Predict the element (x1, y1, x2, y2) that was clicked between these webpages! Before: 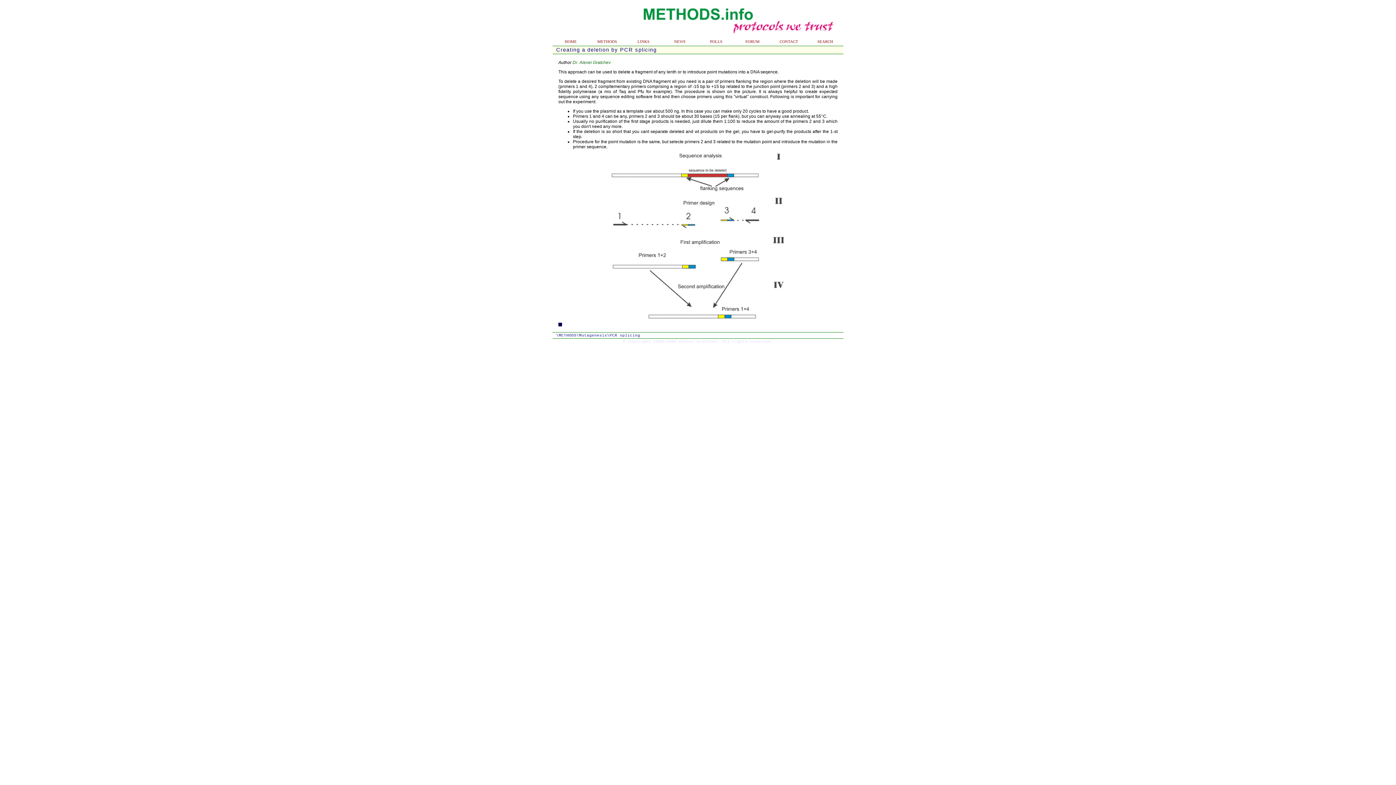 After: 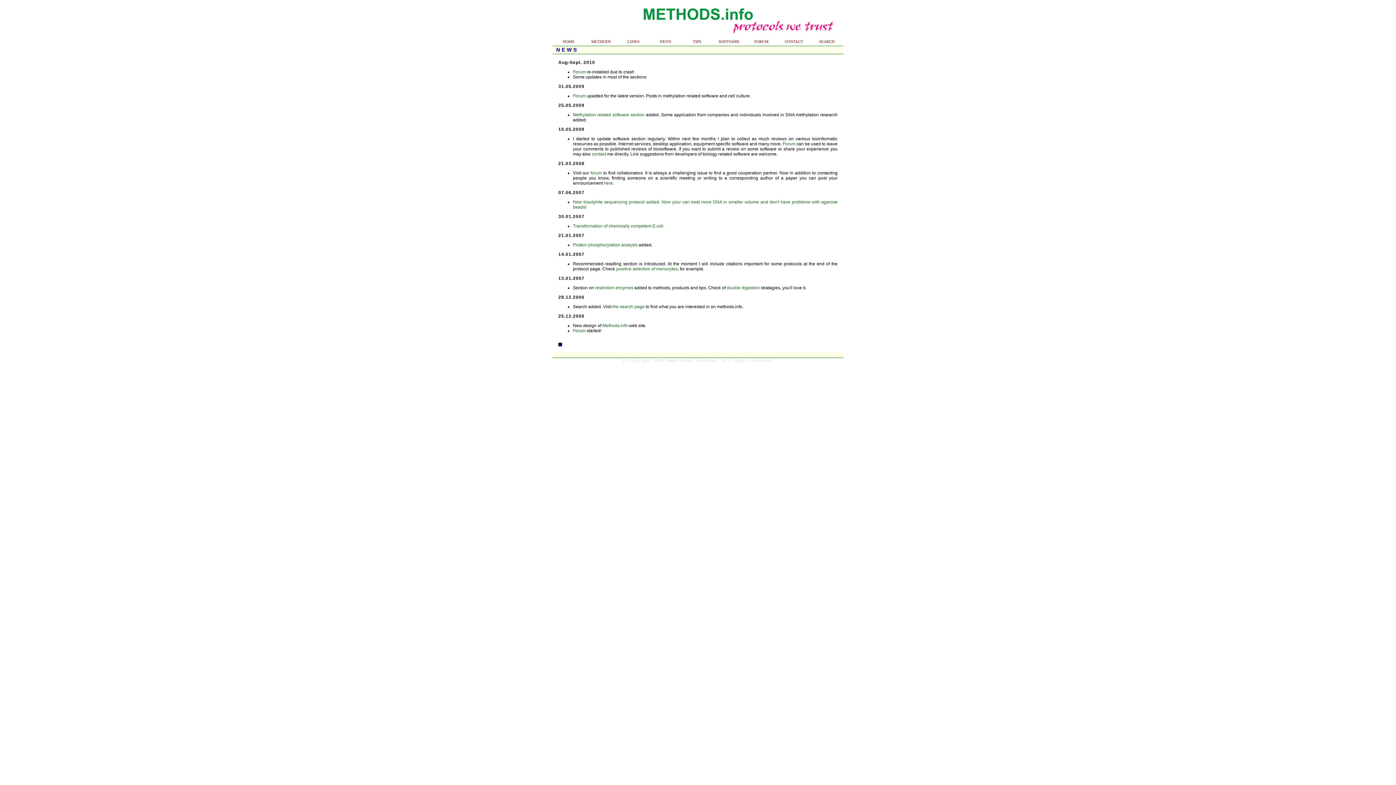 Action: bbox: (674, 39, 685, 43) label: NEWS